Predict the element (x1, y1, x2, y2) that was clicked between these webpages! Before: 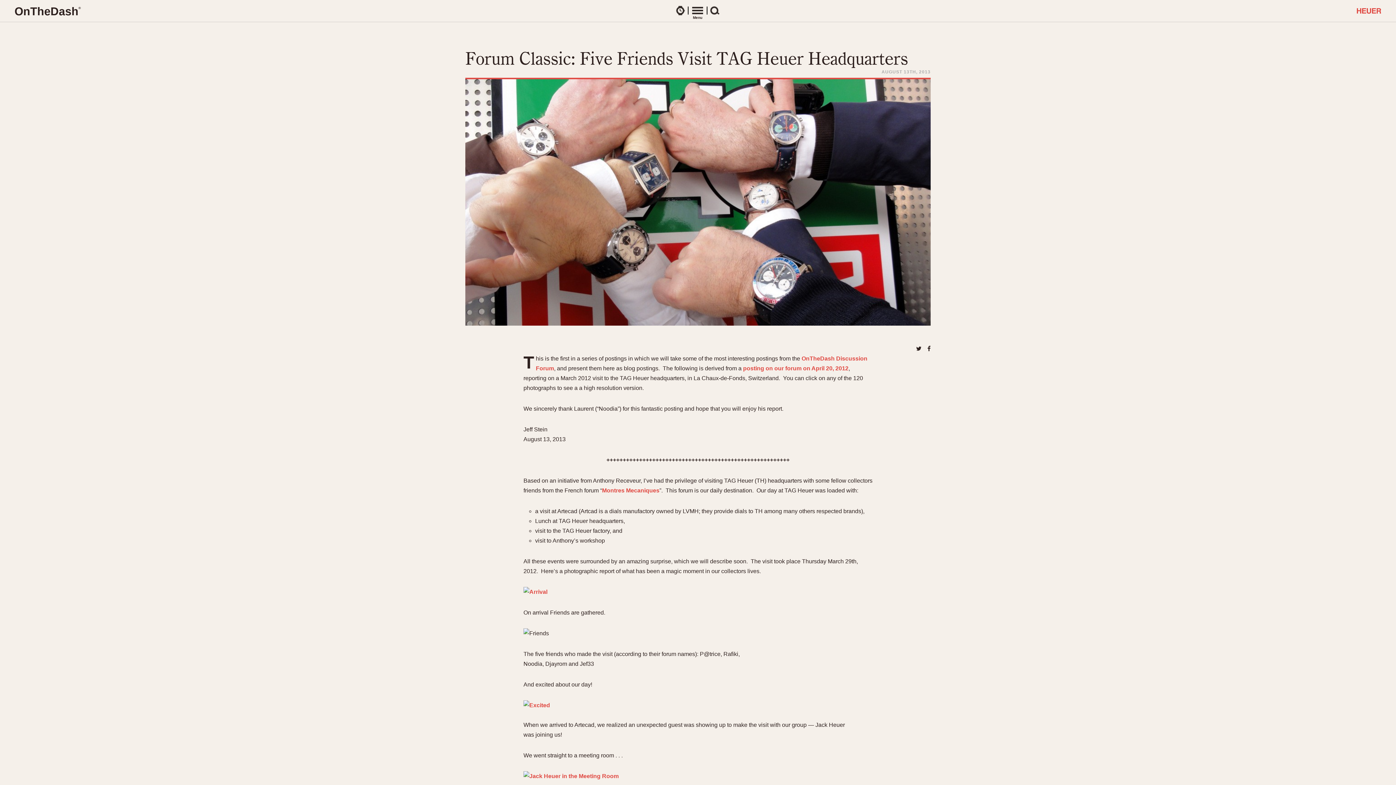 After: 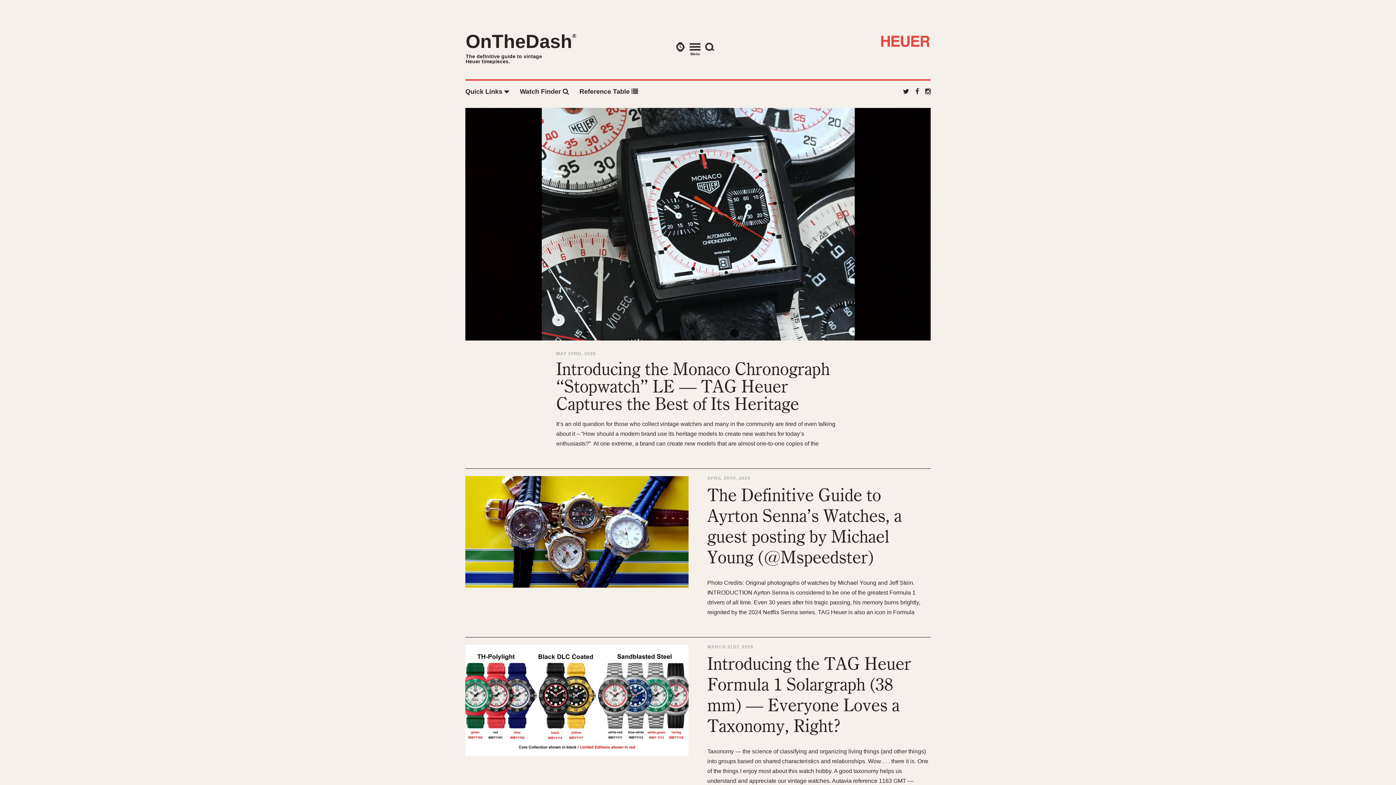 Action: label: OnTheDash® bbox: (14, 5, 80, 17)